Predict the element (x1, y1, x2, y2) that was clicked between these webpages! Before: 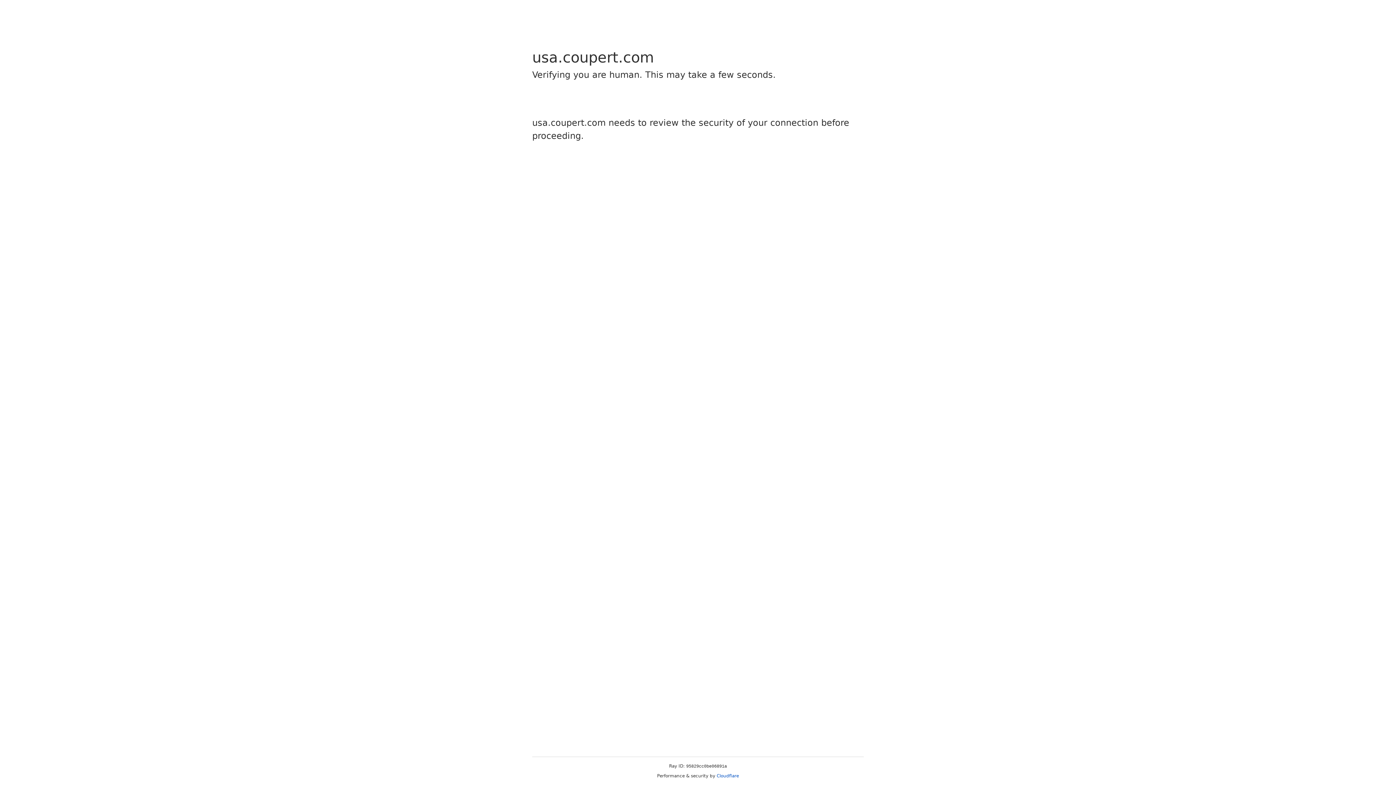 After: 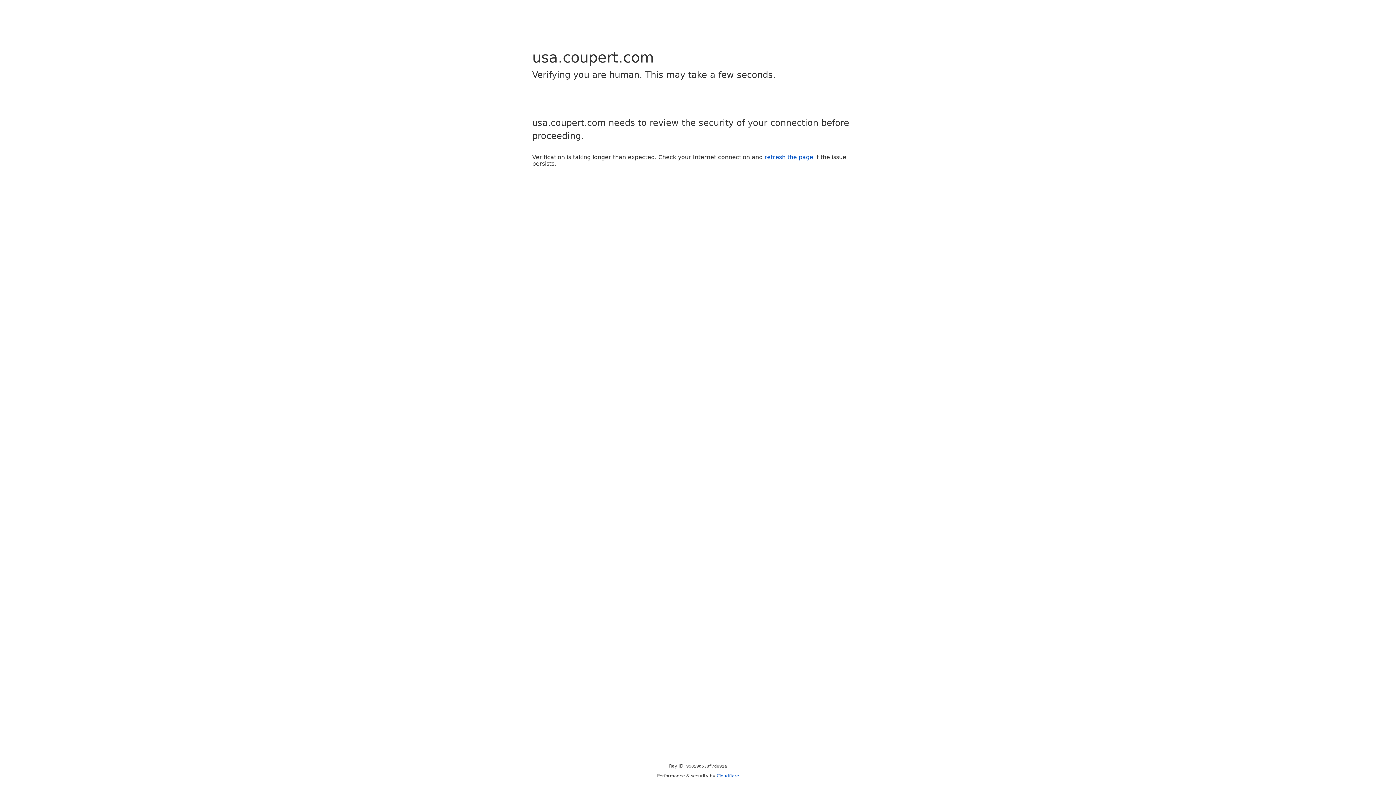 Action: bbox: (716, 773, 739, 778) label: Cloudflare